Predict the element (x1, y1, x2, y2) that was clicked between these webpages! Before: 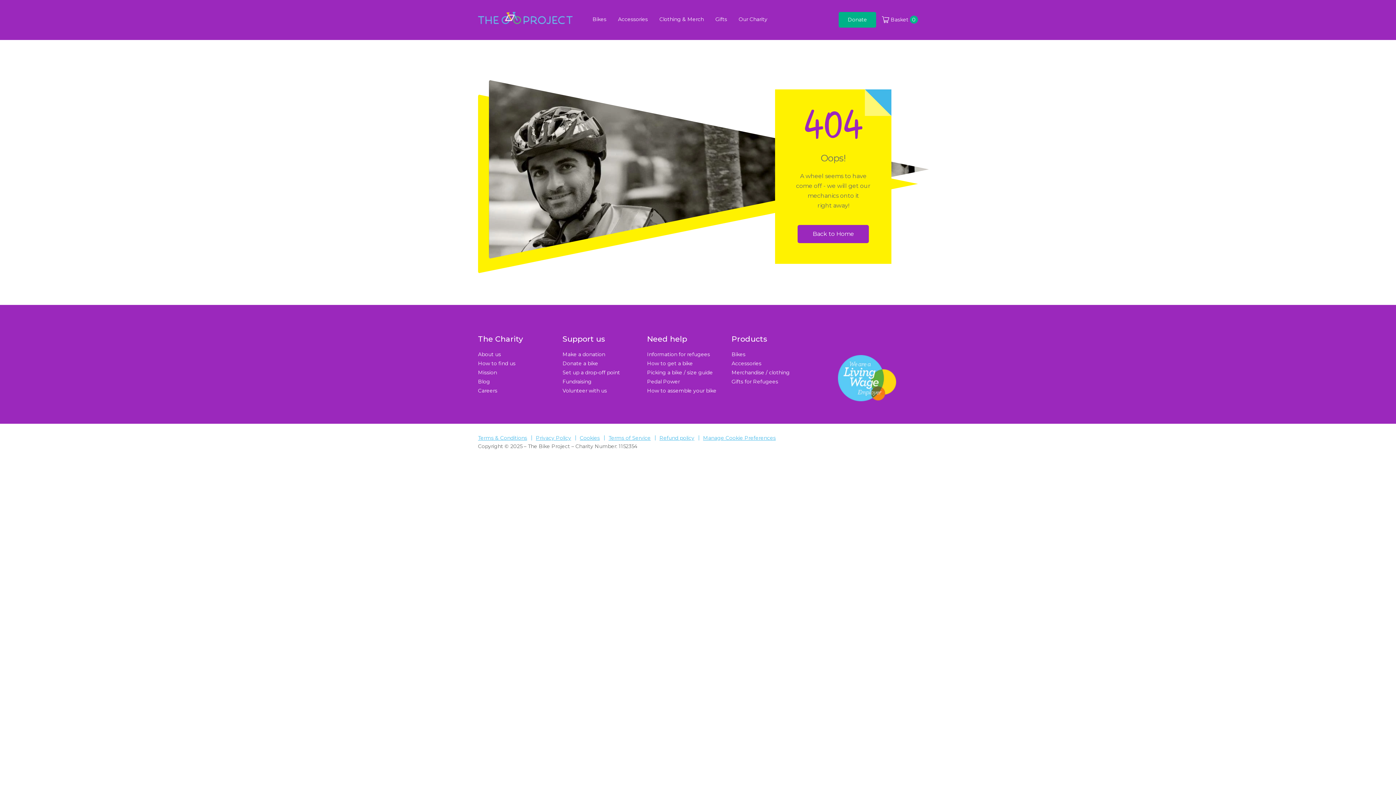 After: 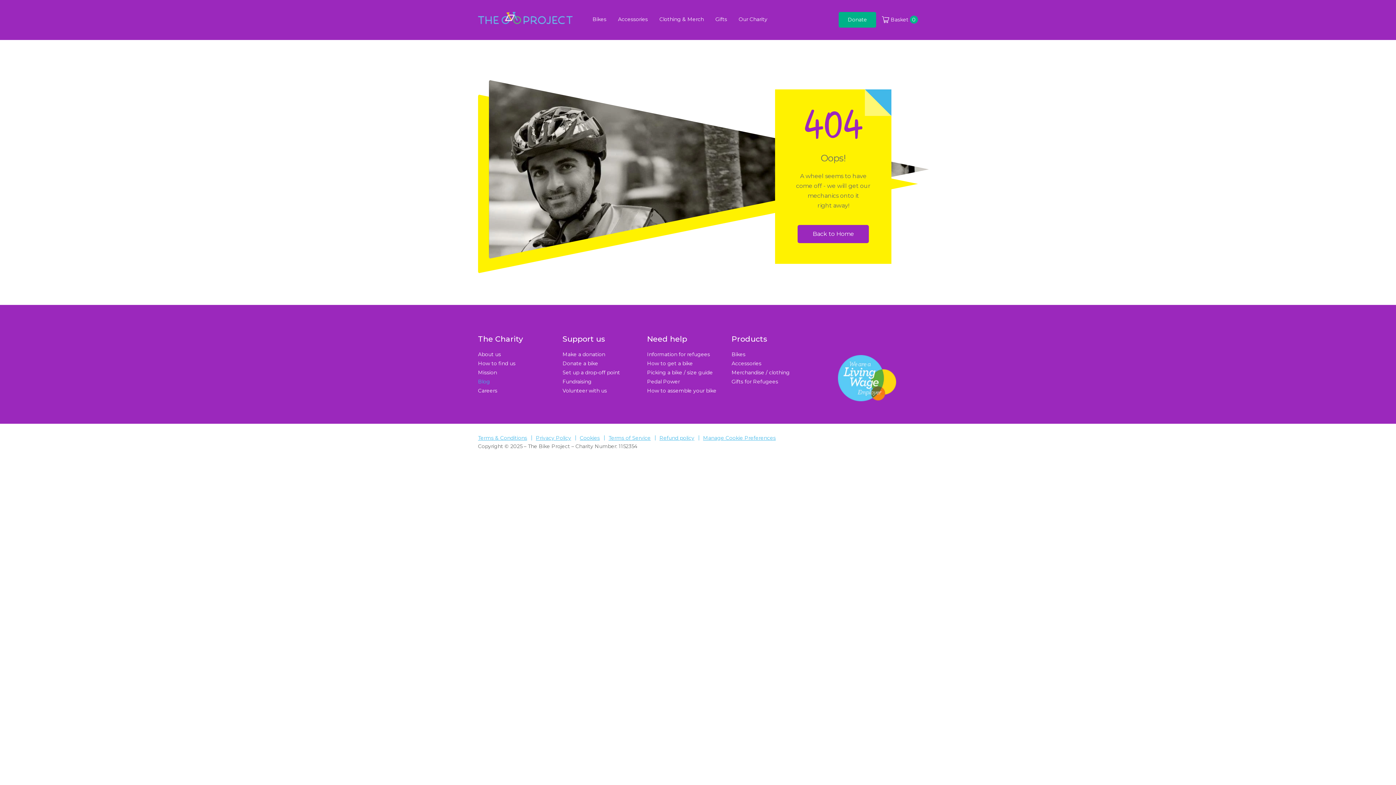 Action: bbox: (478, 378, 490, 385) label: Blog